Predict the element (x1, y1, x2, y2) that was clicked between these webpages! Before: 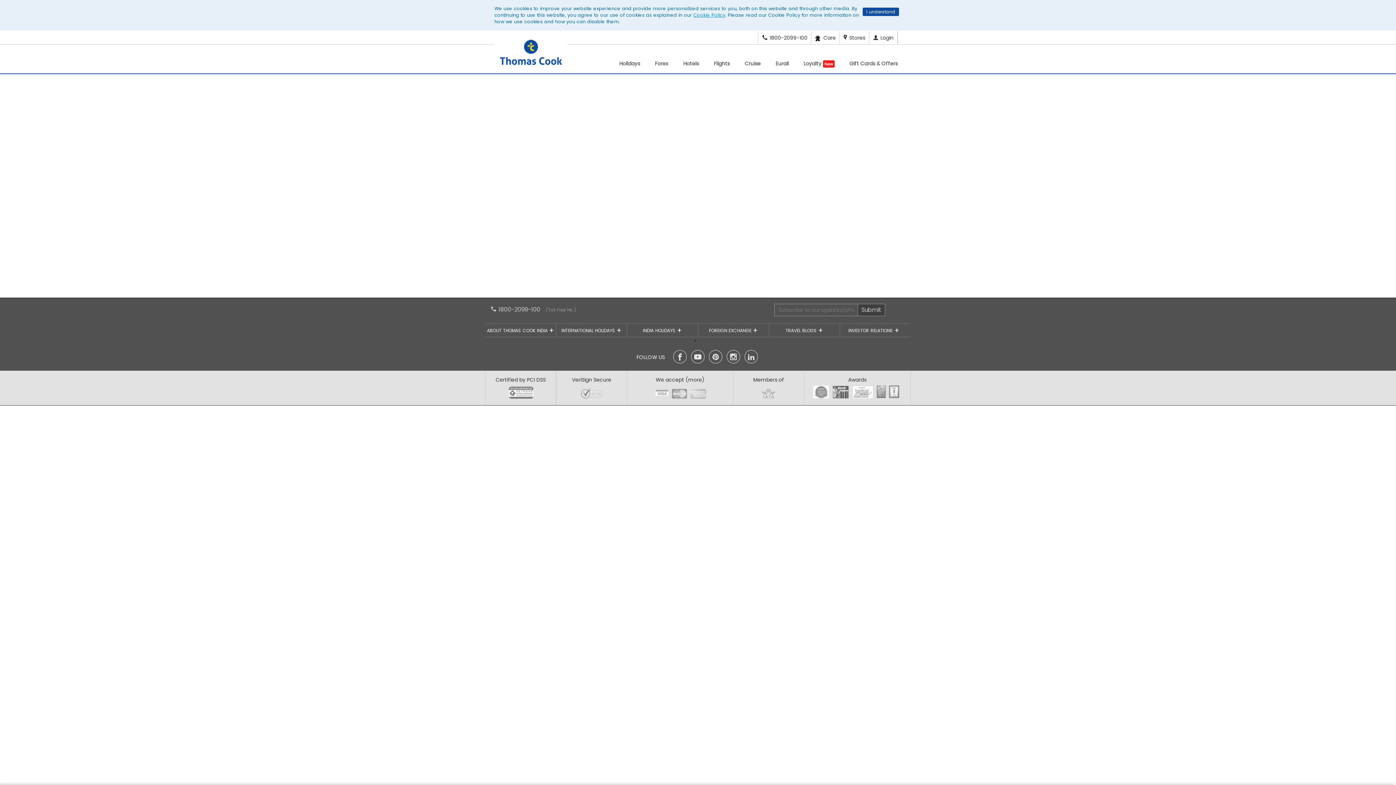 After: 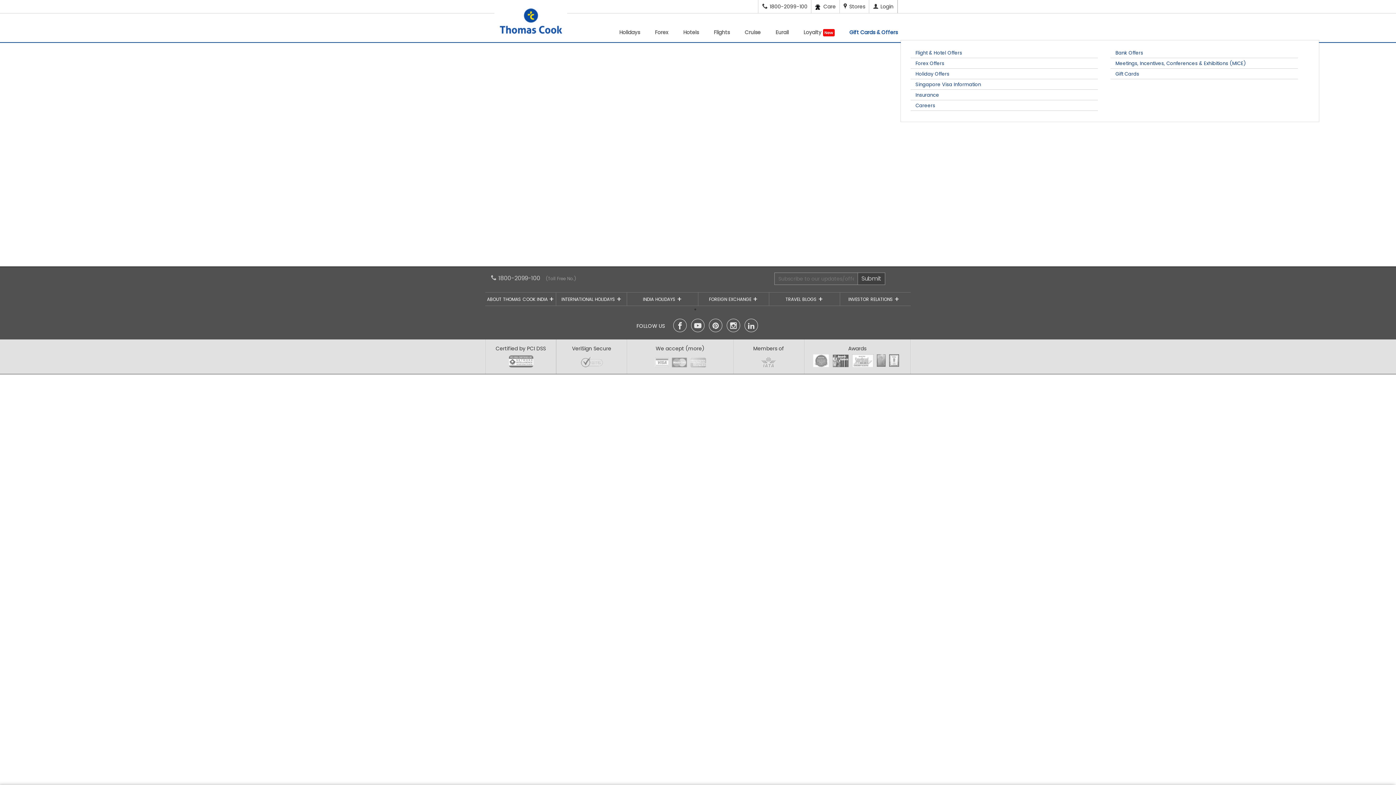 Action: bbox: (839, 31, 869, 44) label: Stores